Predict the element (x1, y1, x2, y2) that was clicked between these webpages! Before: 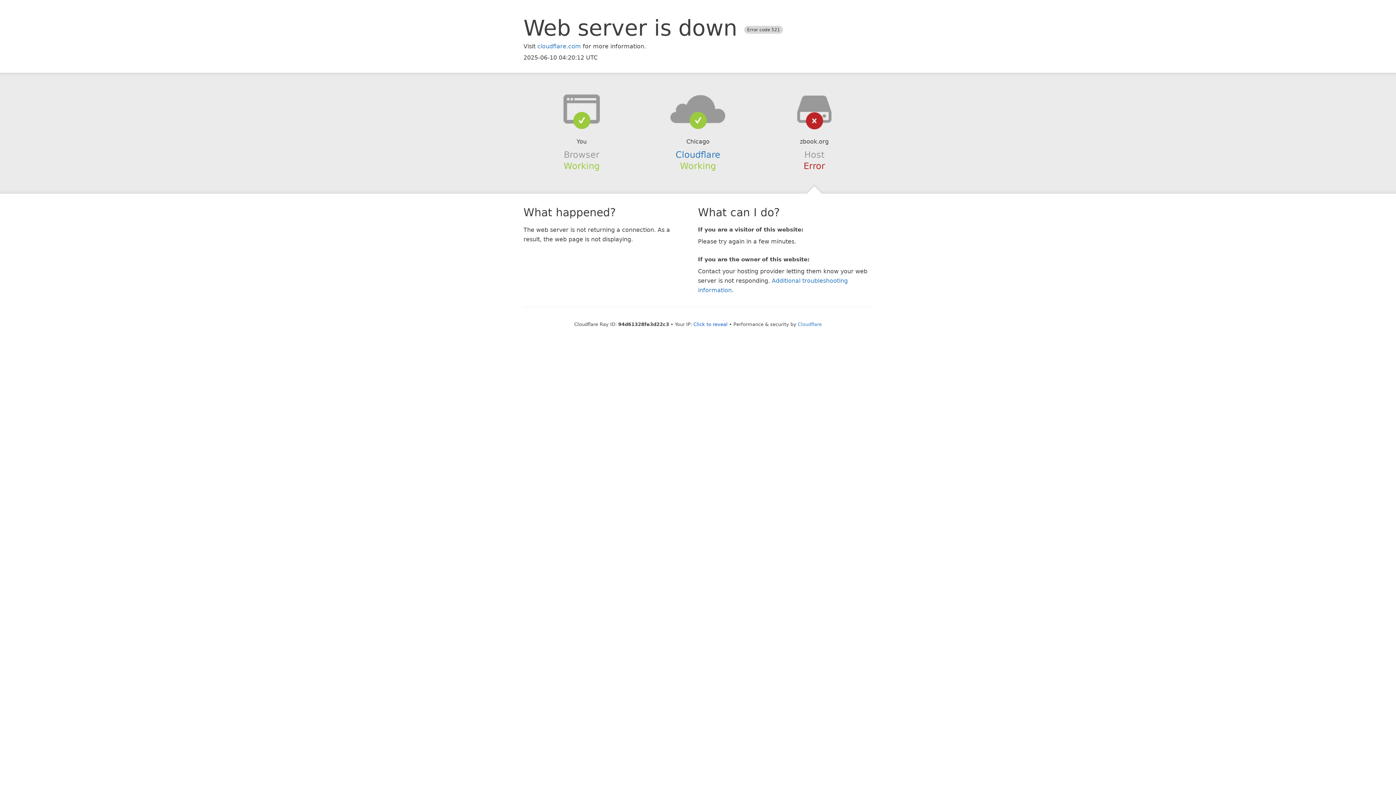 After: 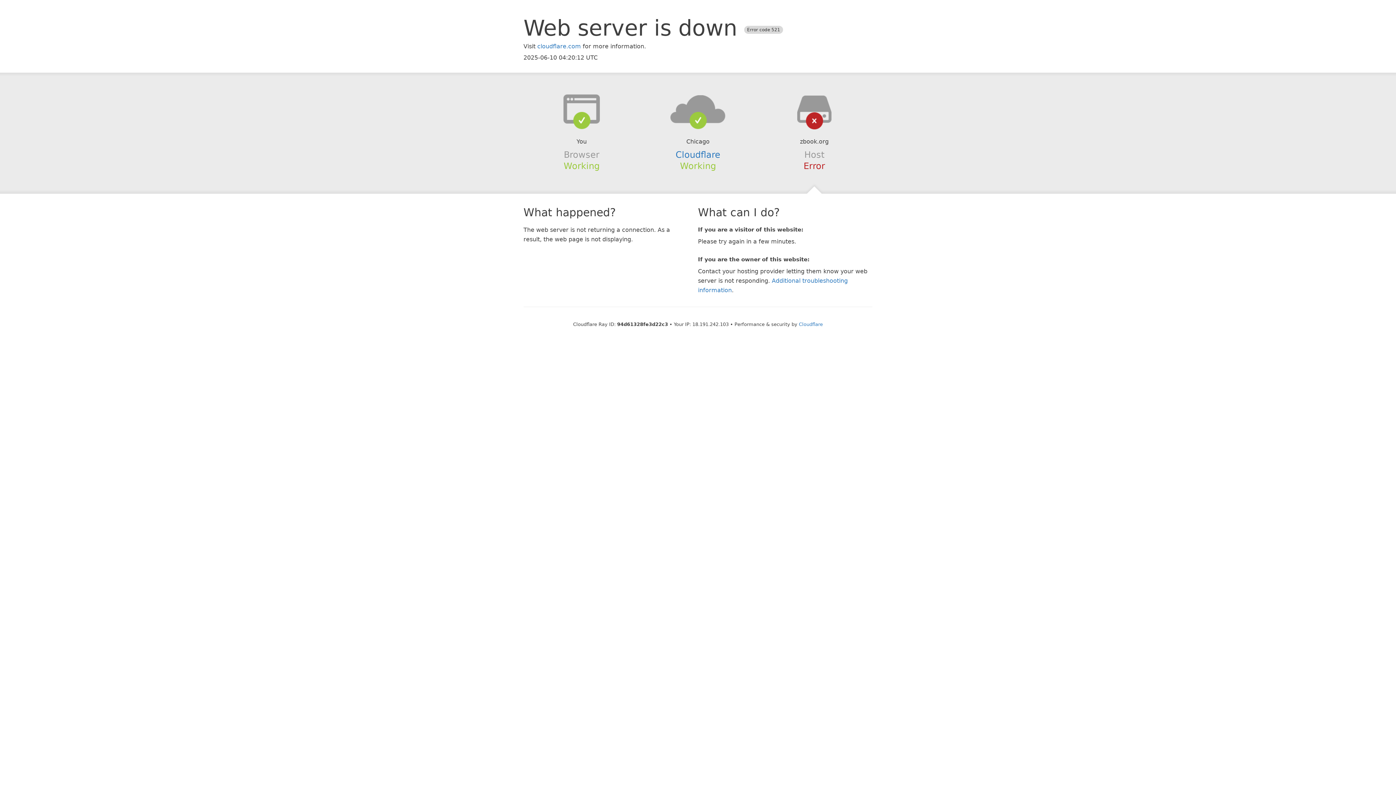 Action: label: Click to reveal bbox: (693, 321, 727, 327)